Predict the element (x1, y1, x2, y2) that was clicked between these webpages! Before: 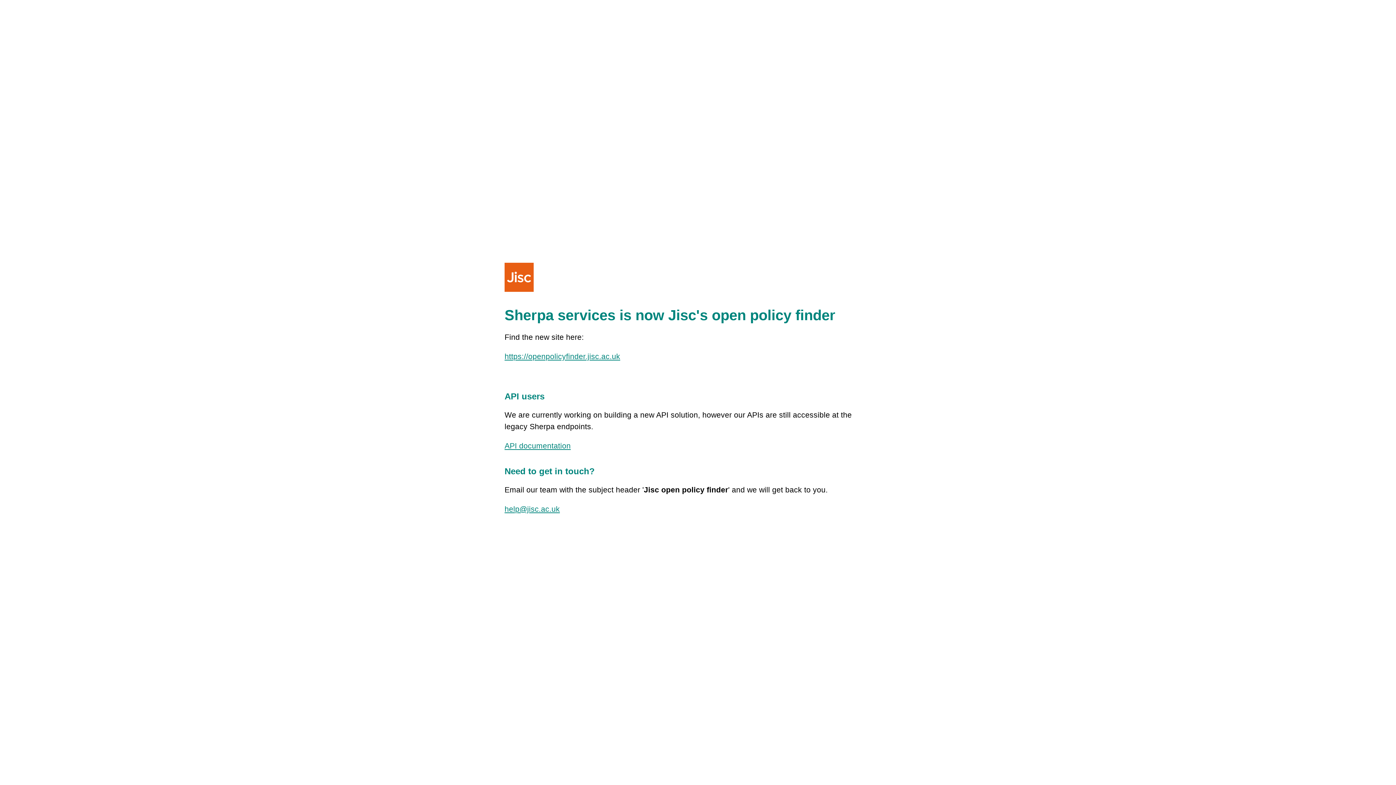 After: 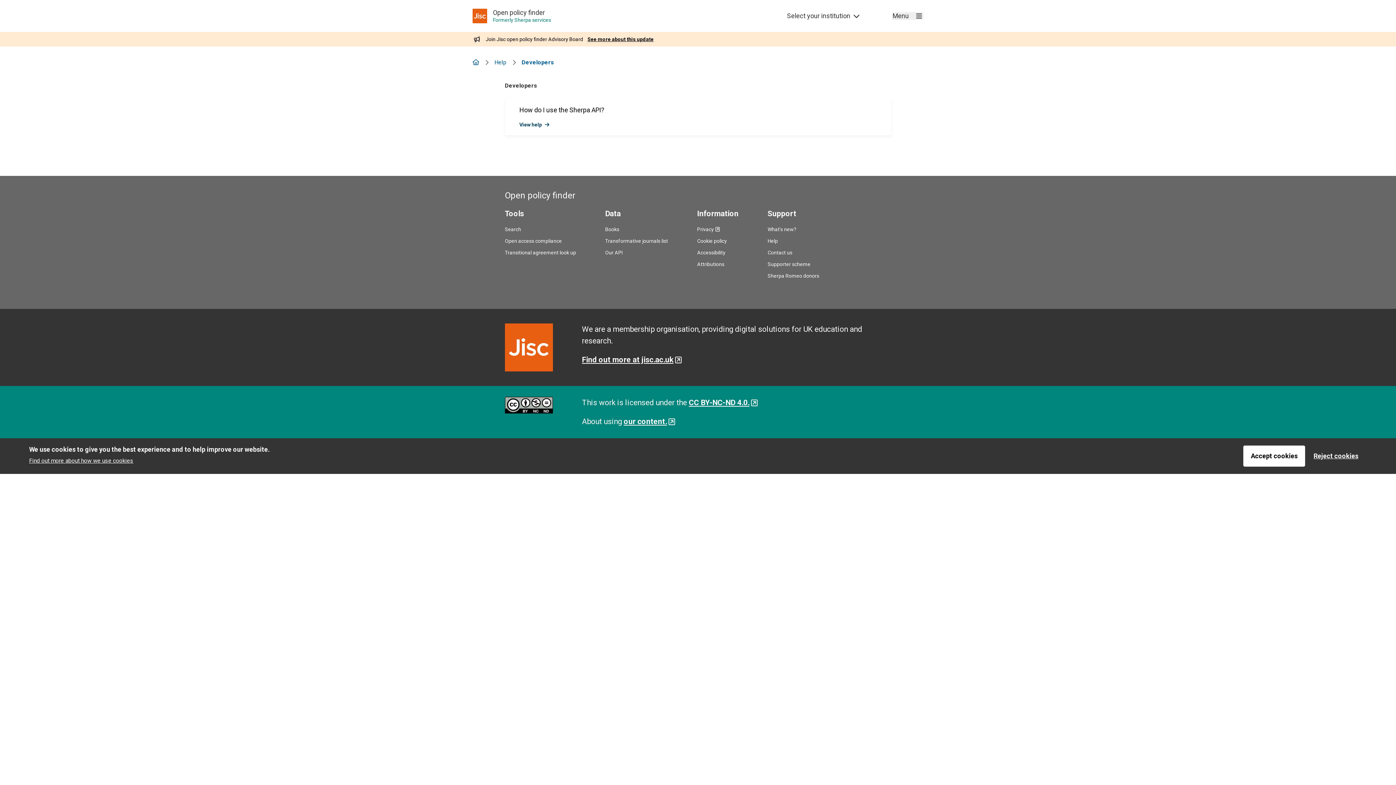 Action: bbox: (504, 441, 570, 450) label: API documentation